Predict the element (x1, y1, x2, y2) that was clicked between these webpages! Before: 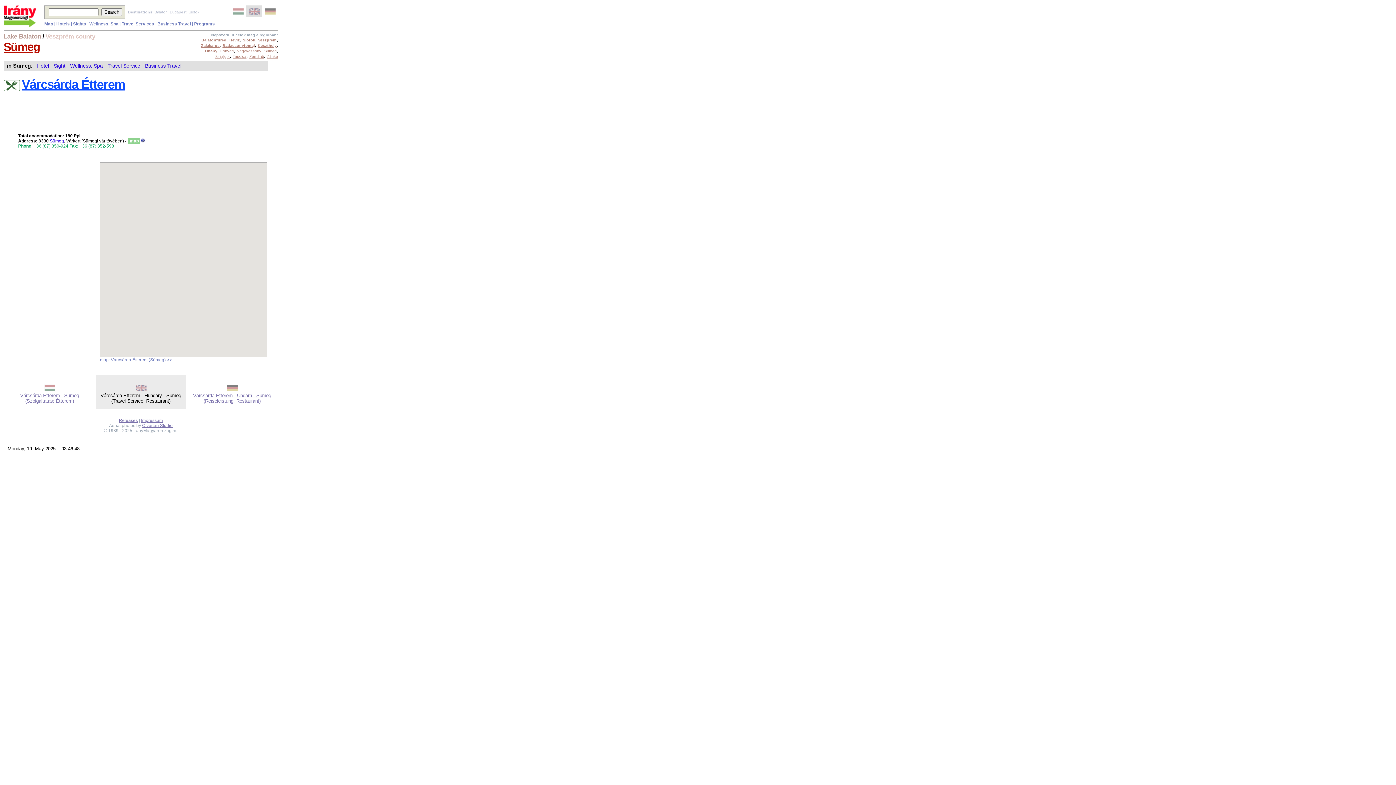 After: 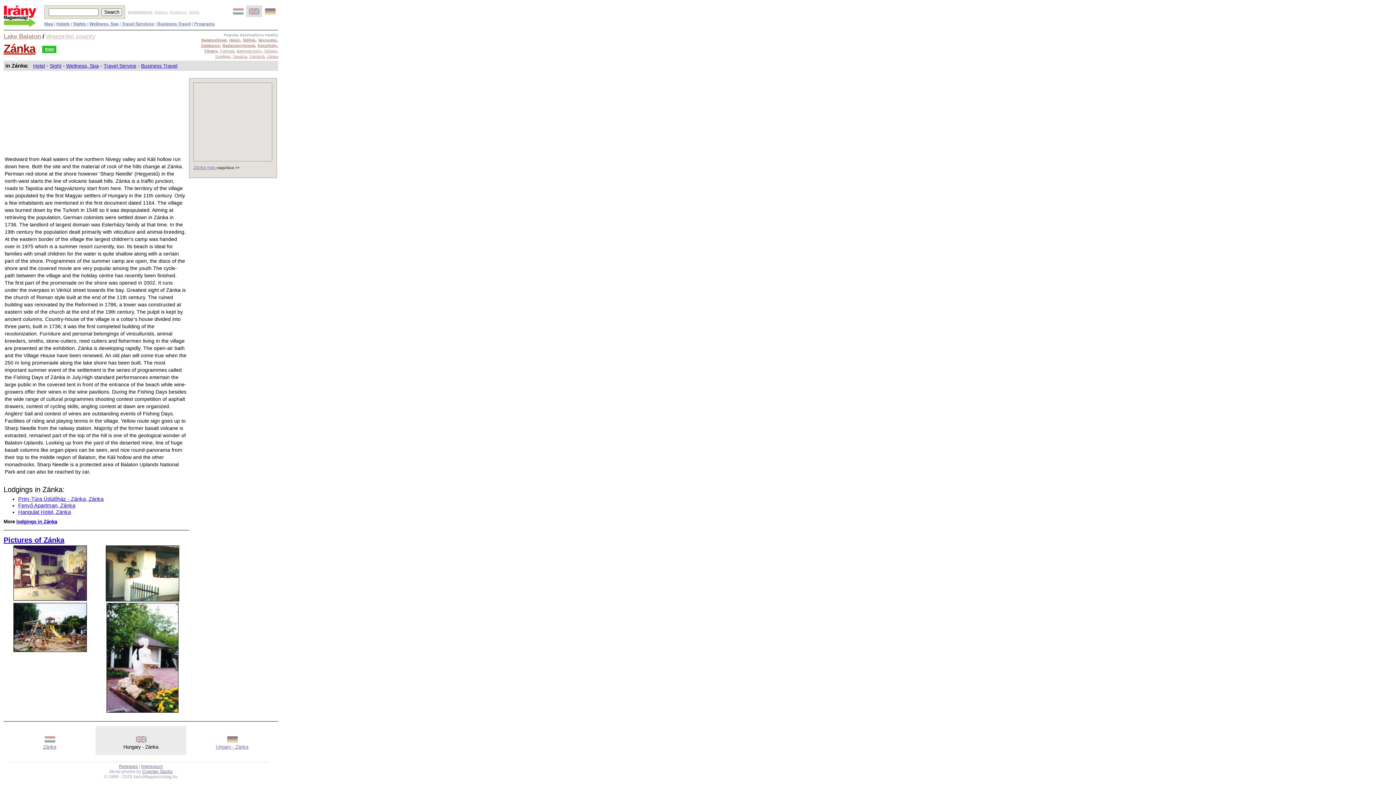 Action: bbox: (266, 54, 278, 58) label: Zánka